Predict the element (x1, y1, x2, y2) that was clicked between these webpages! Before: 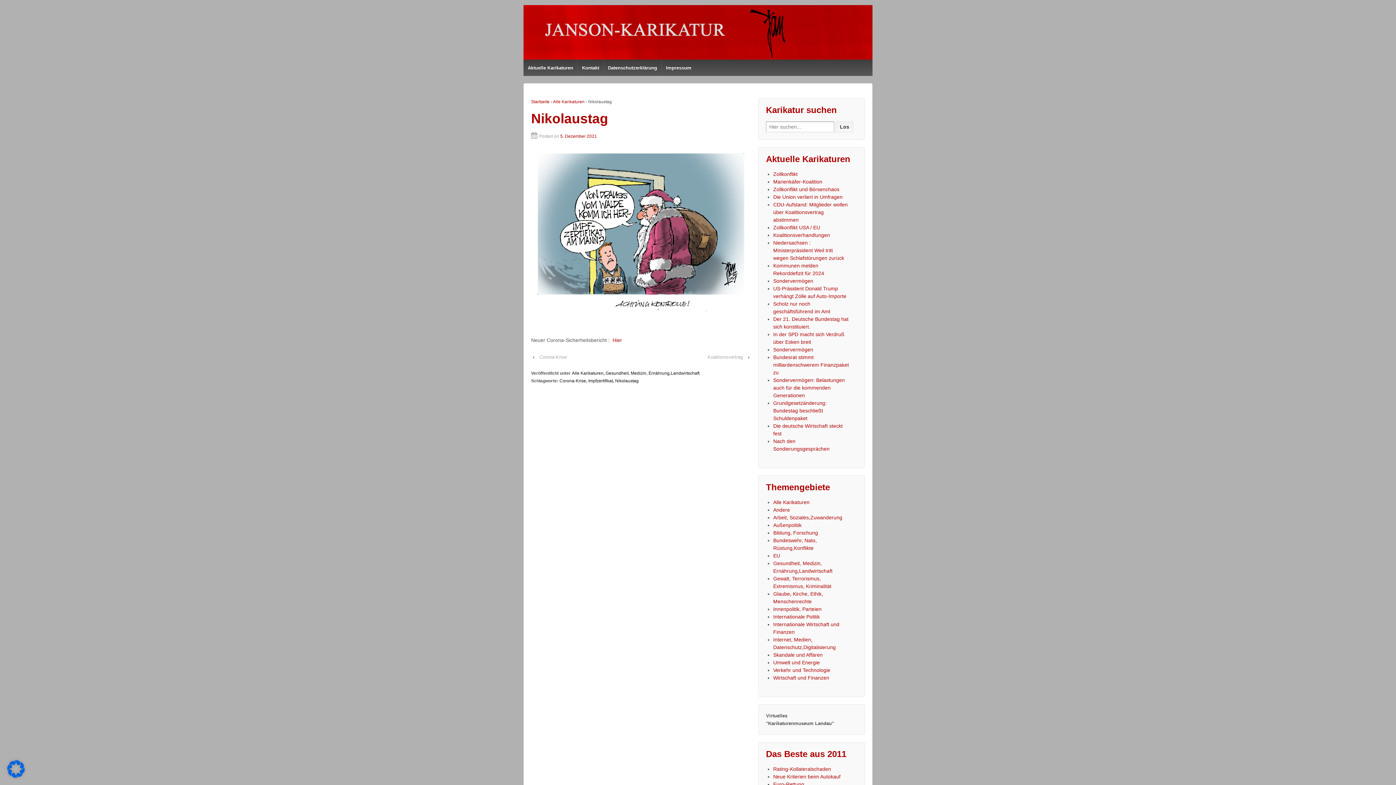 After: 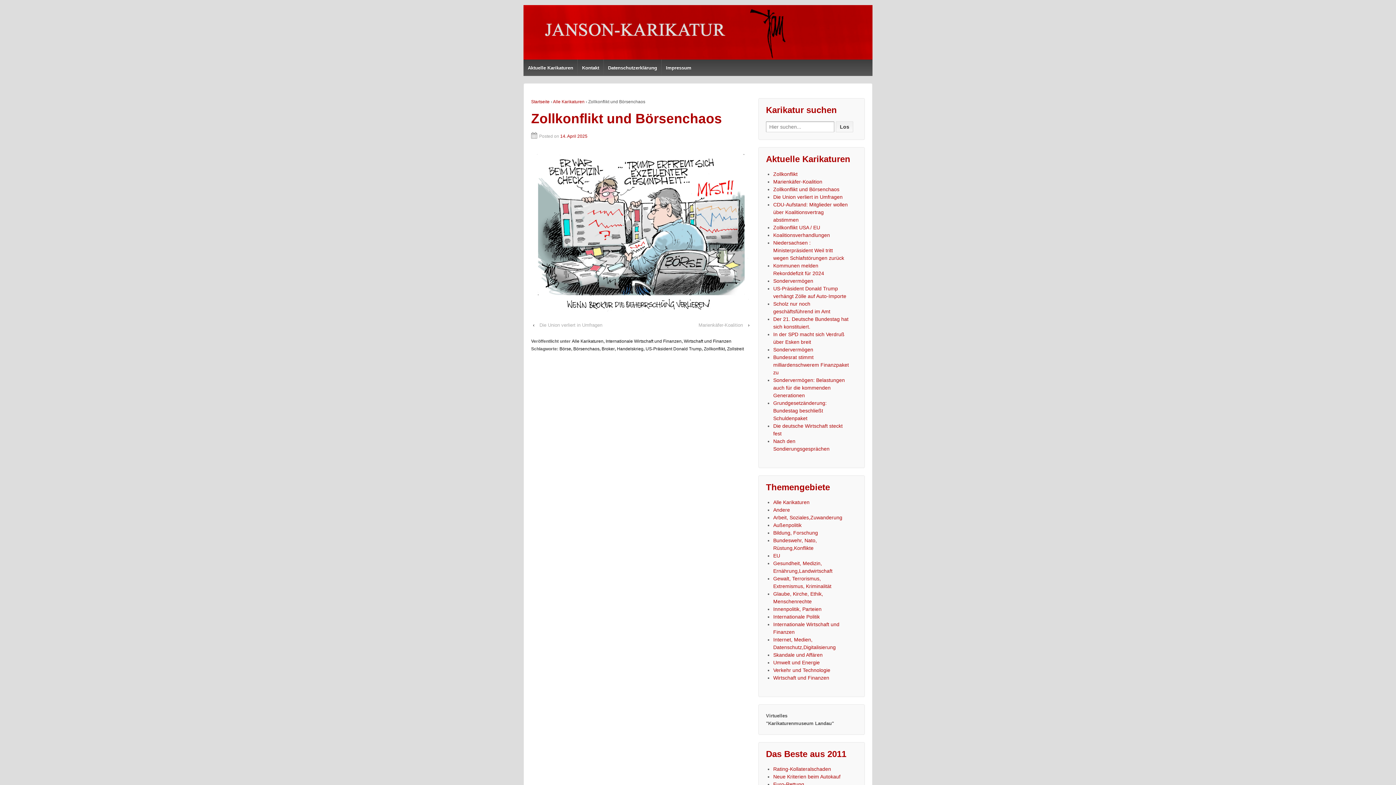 Action: bbox: (773, 186, 839, 192) label: Zollkonflikt und Börsenchaos